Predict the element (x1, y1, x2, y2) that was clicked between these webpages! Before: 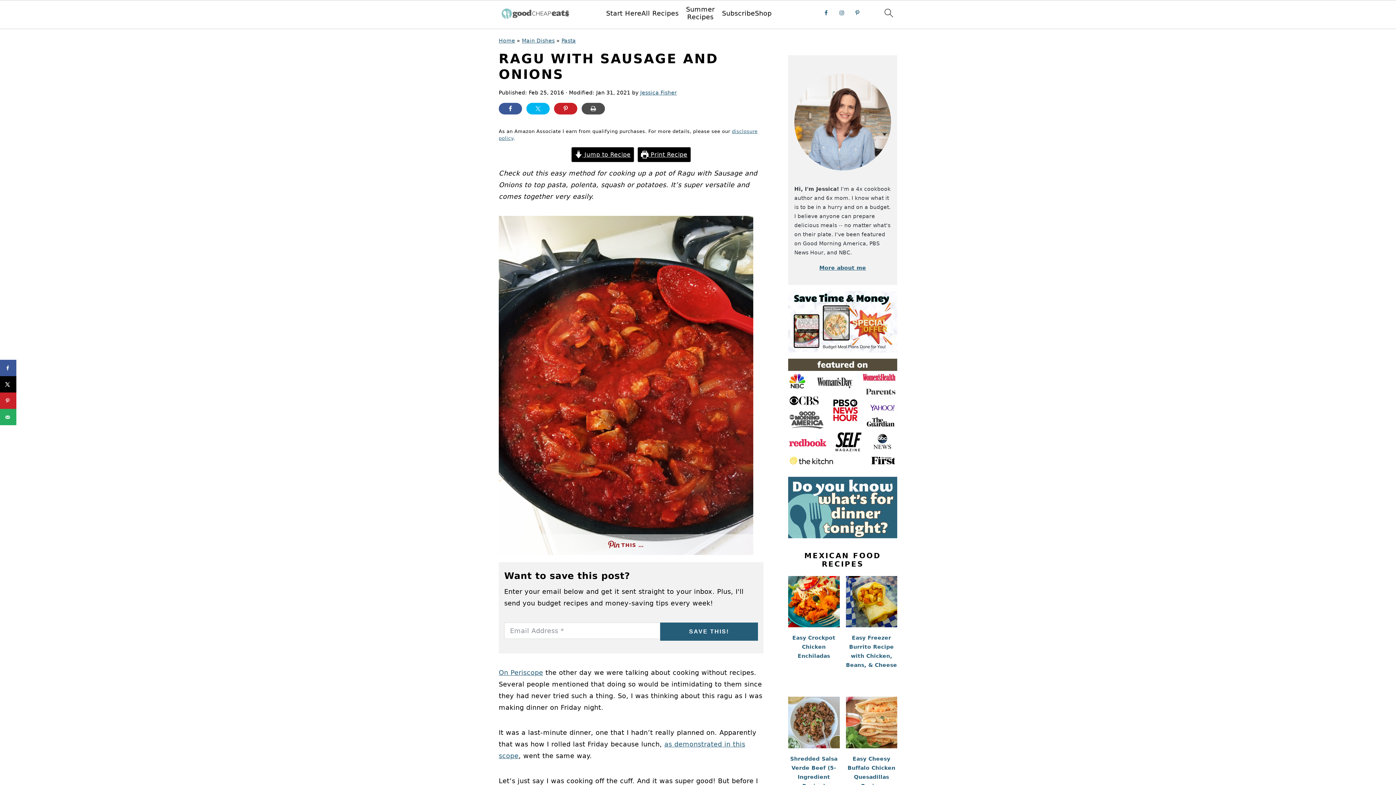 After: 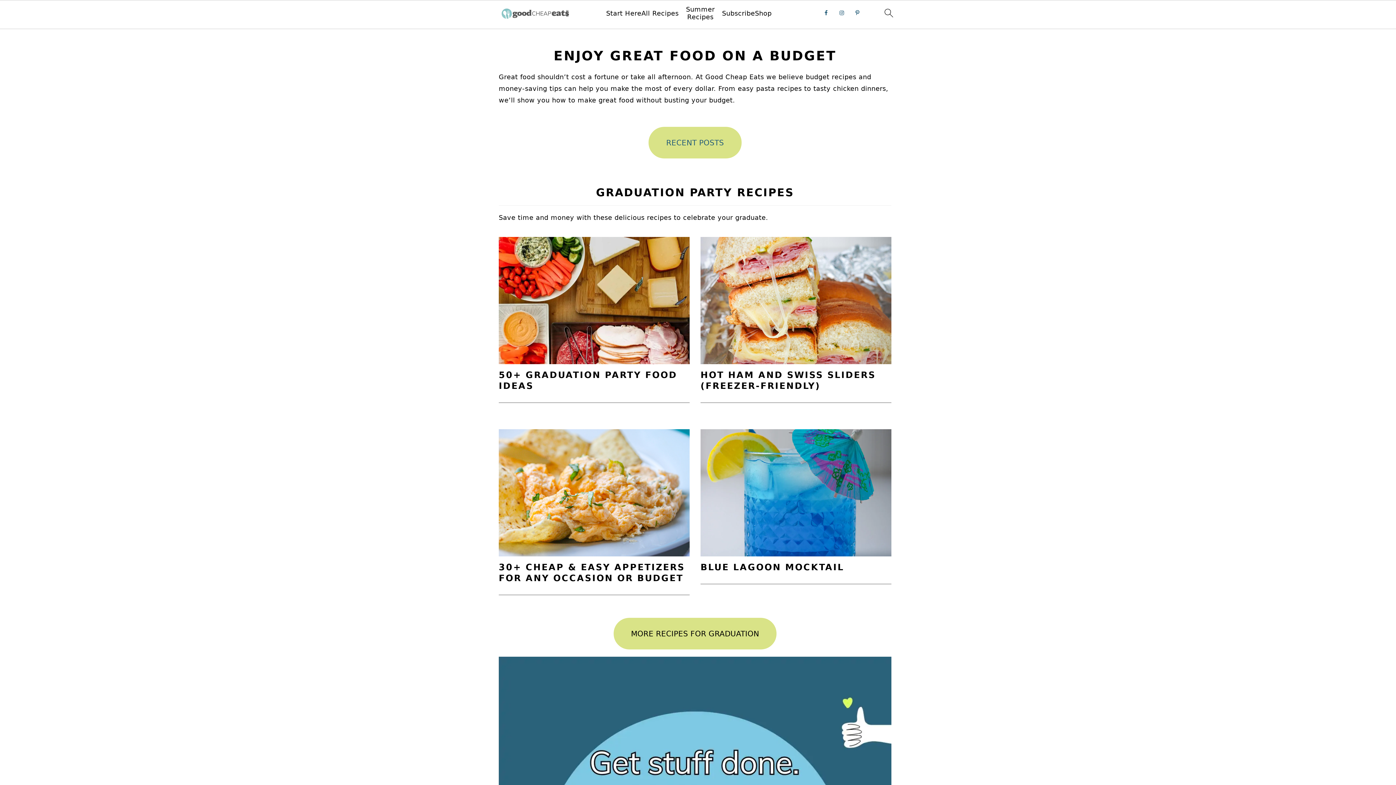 Action: bbox: (500, 0, 572, 29)